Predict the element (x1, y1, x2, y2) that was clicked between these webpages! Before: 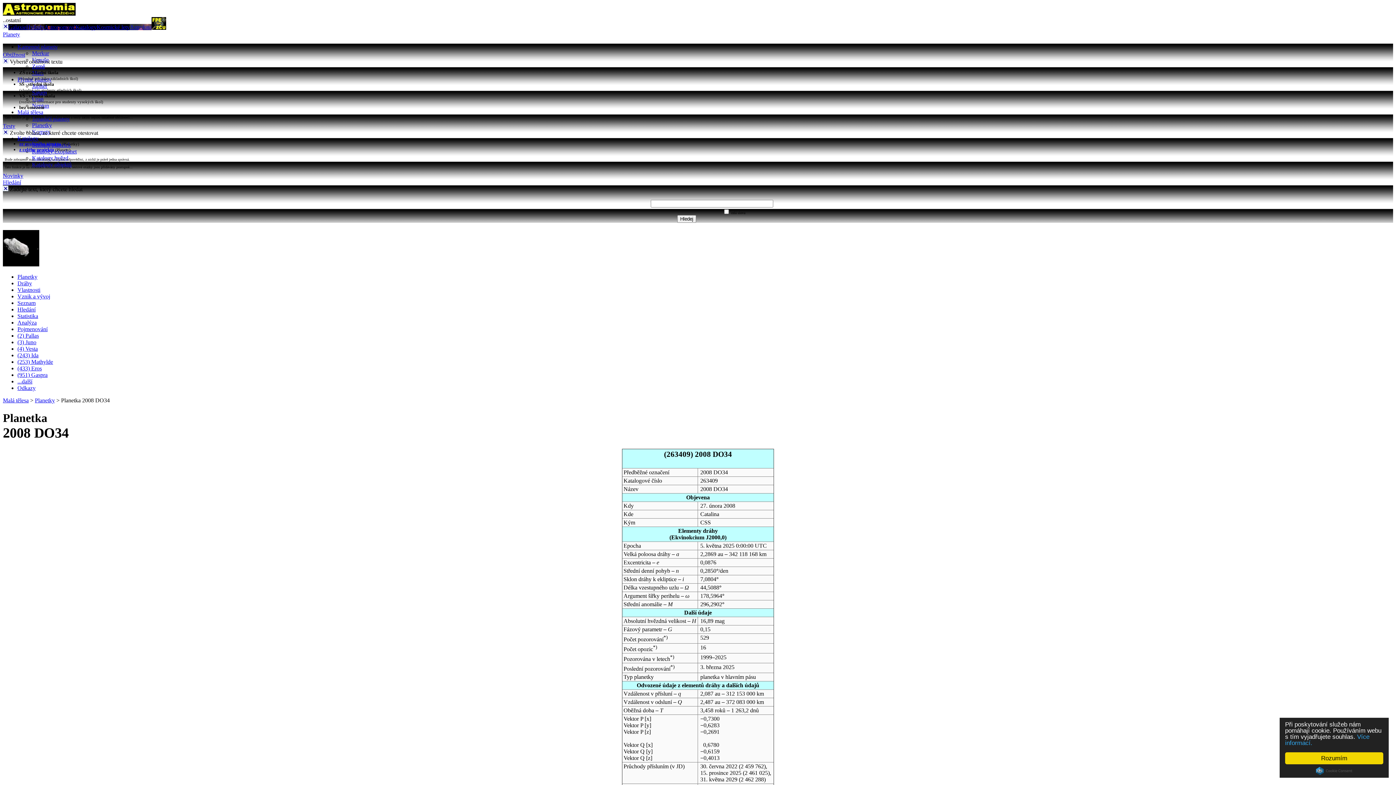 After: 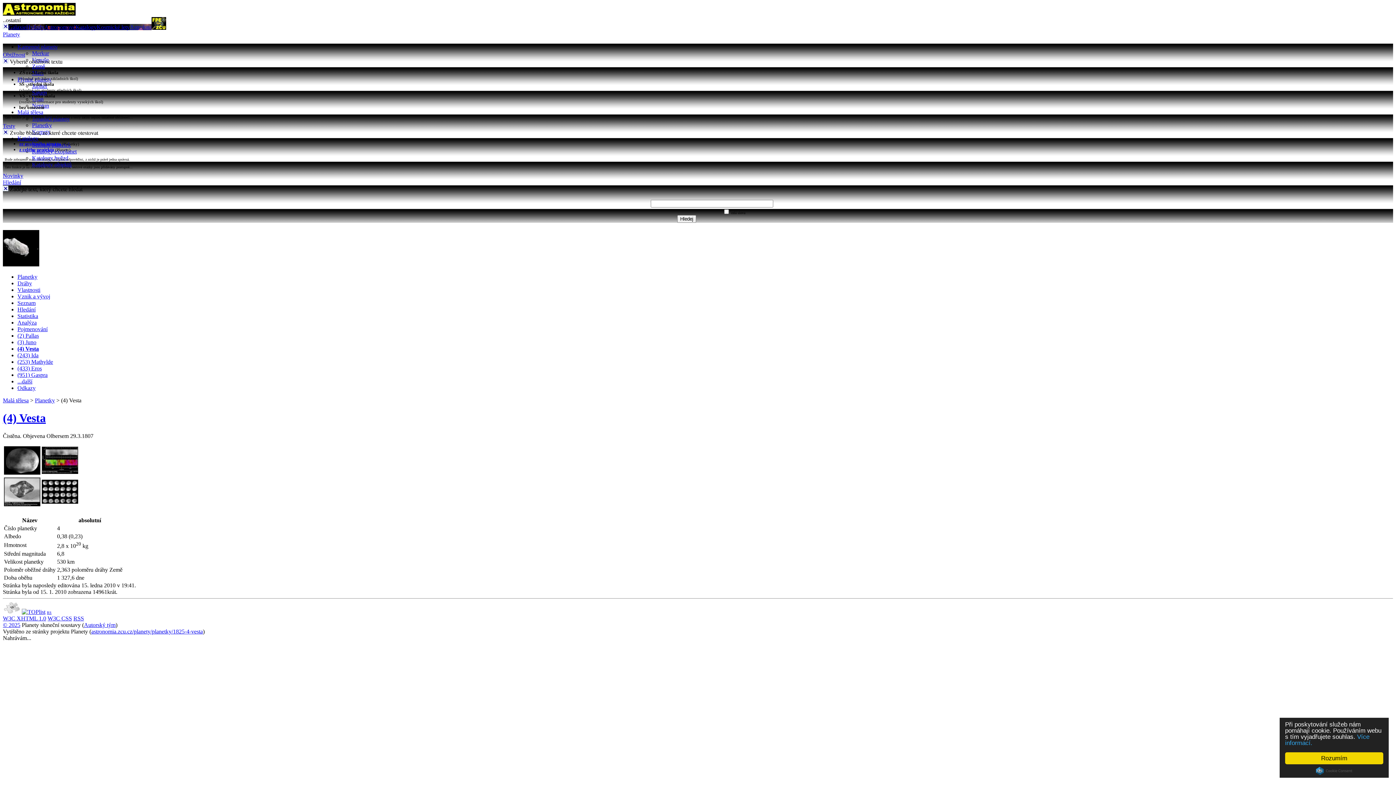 Action: bbox: (17, 345, 37, 352) label: (4) Vesta